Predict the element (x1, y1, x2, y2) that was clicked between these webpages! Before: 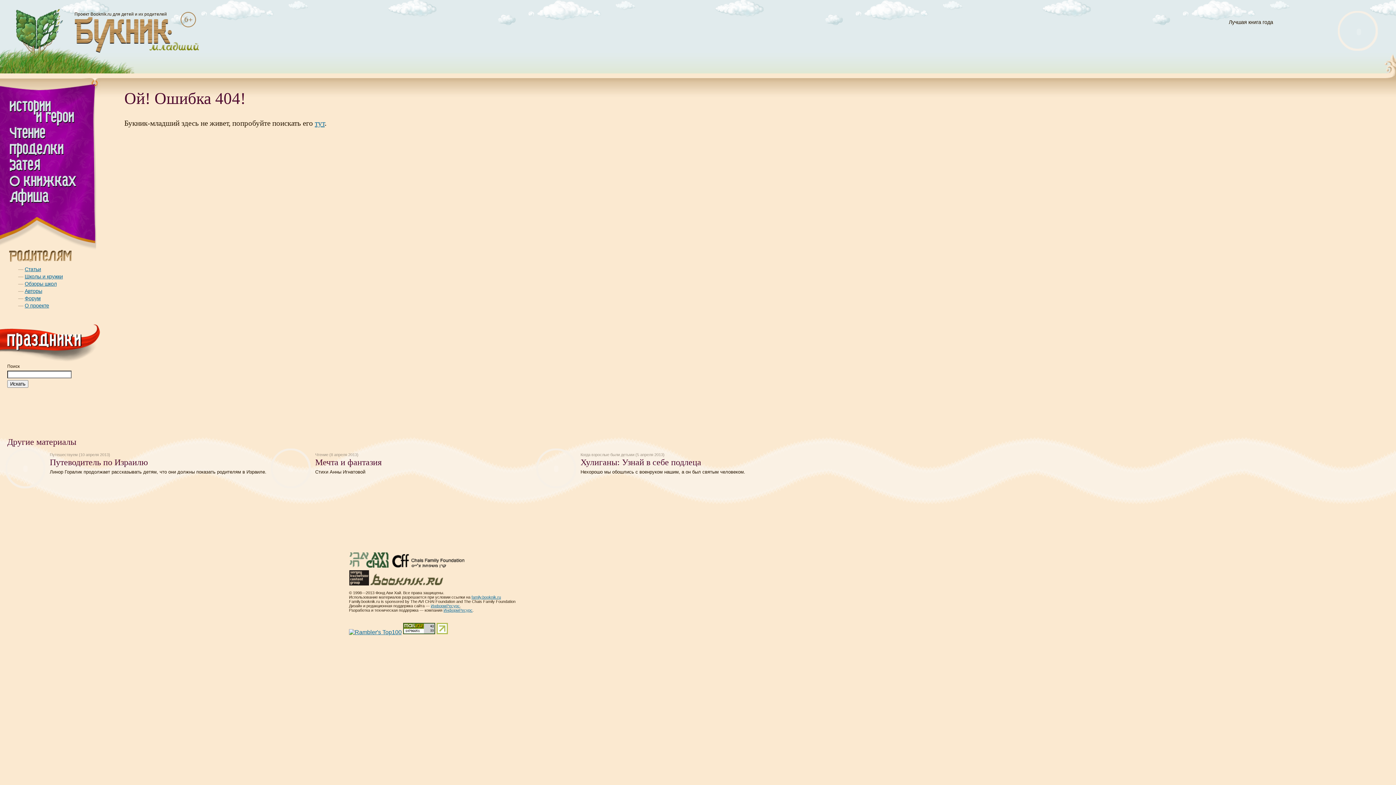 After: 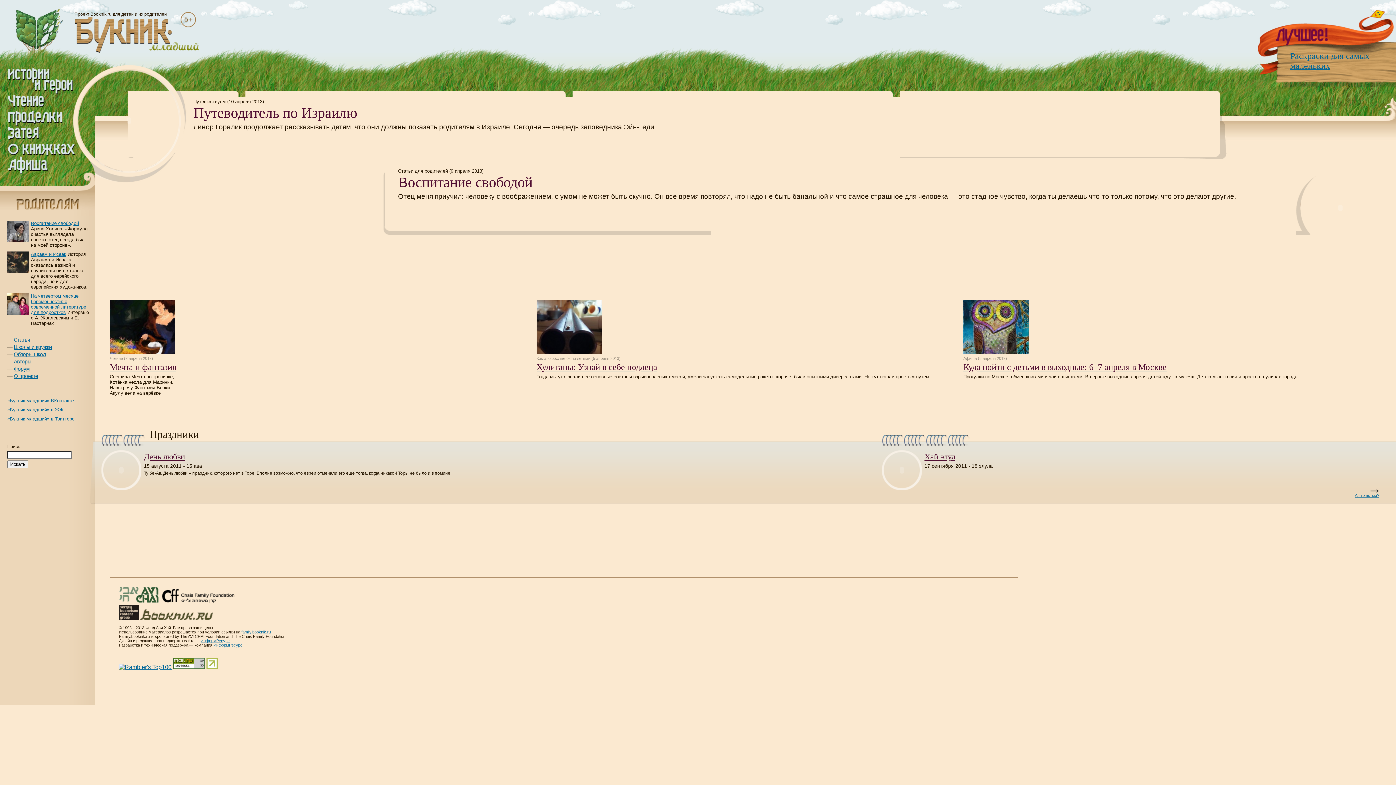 Action: label: тут bbox: (314, 118, 324, 127)